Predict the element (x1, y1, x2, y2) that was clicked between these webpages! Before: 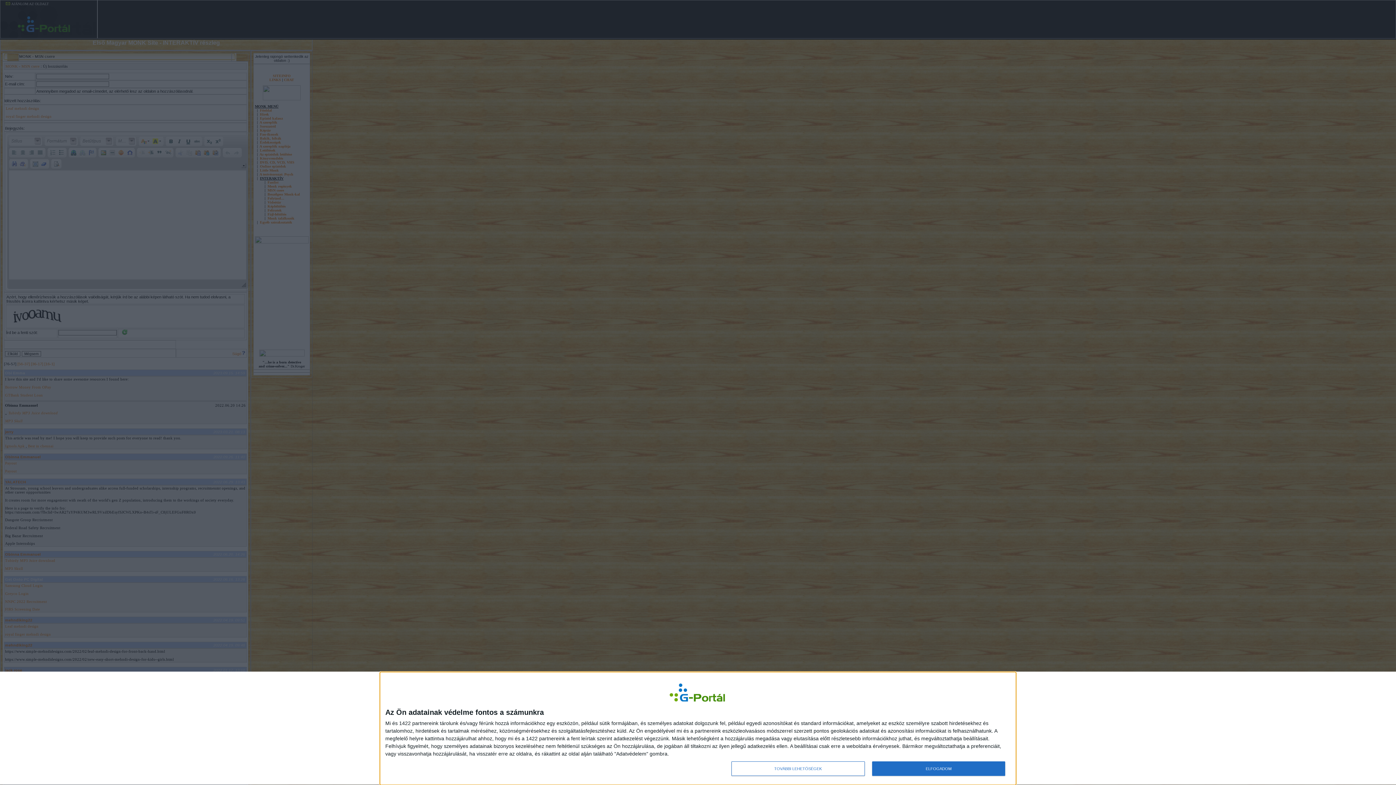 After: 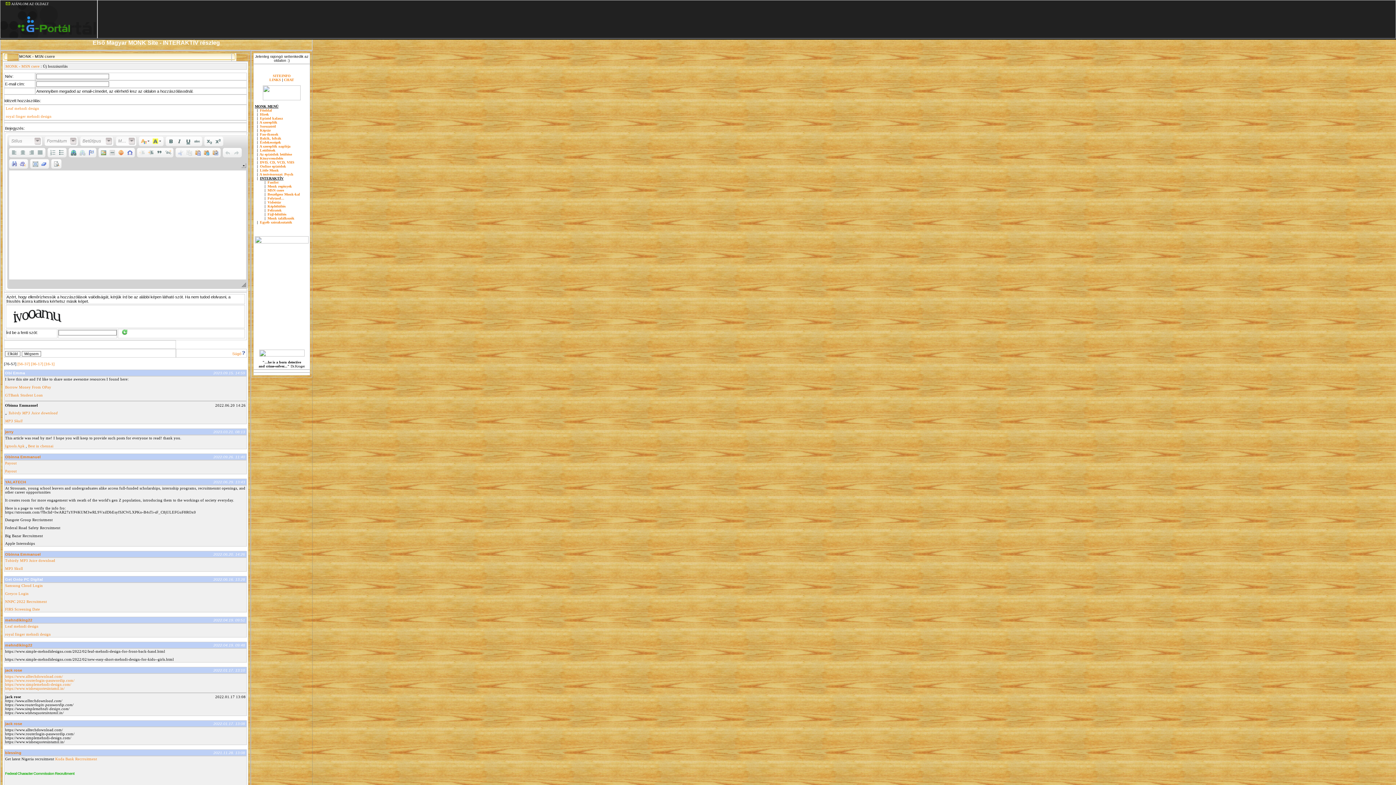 Action: bbox: (872, 761, 1005, 776) label: ELFOGADOM